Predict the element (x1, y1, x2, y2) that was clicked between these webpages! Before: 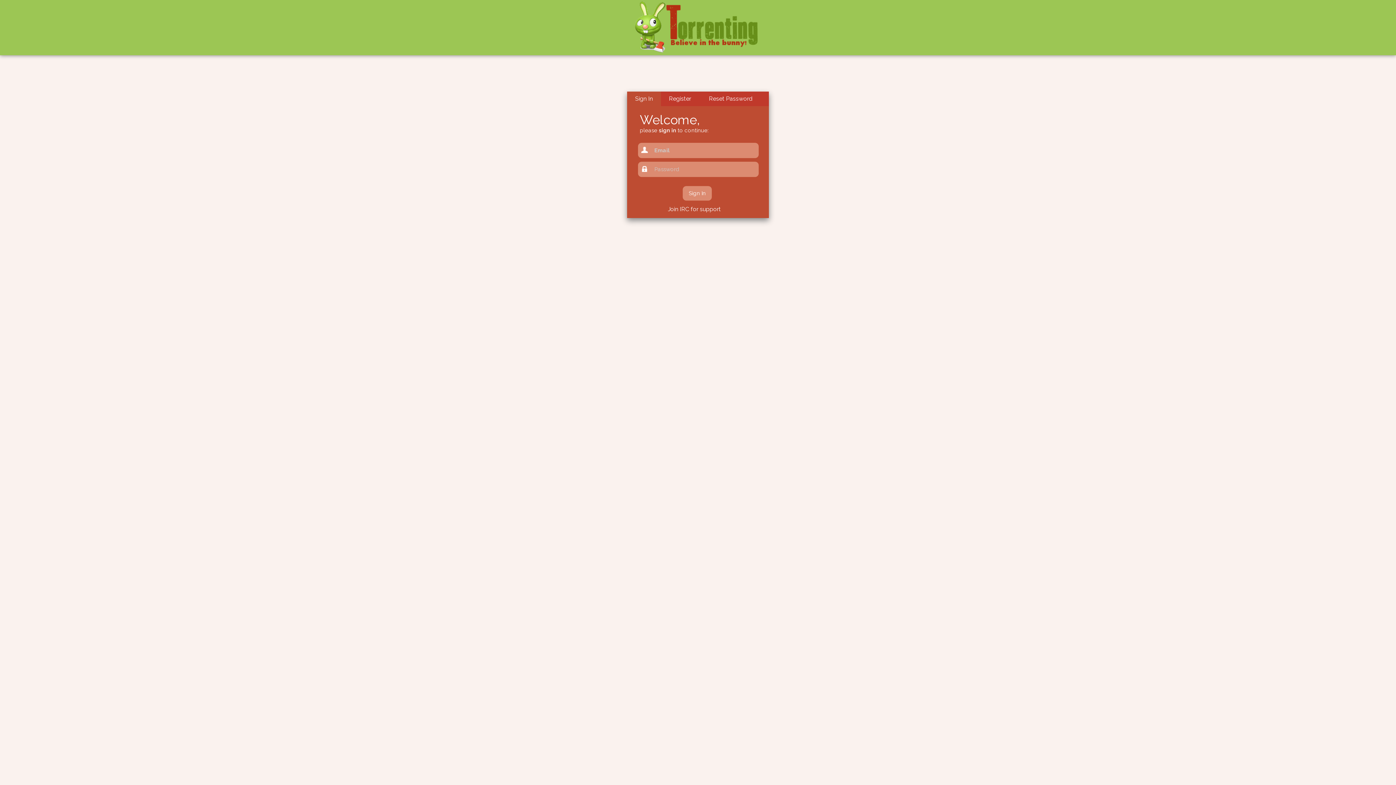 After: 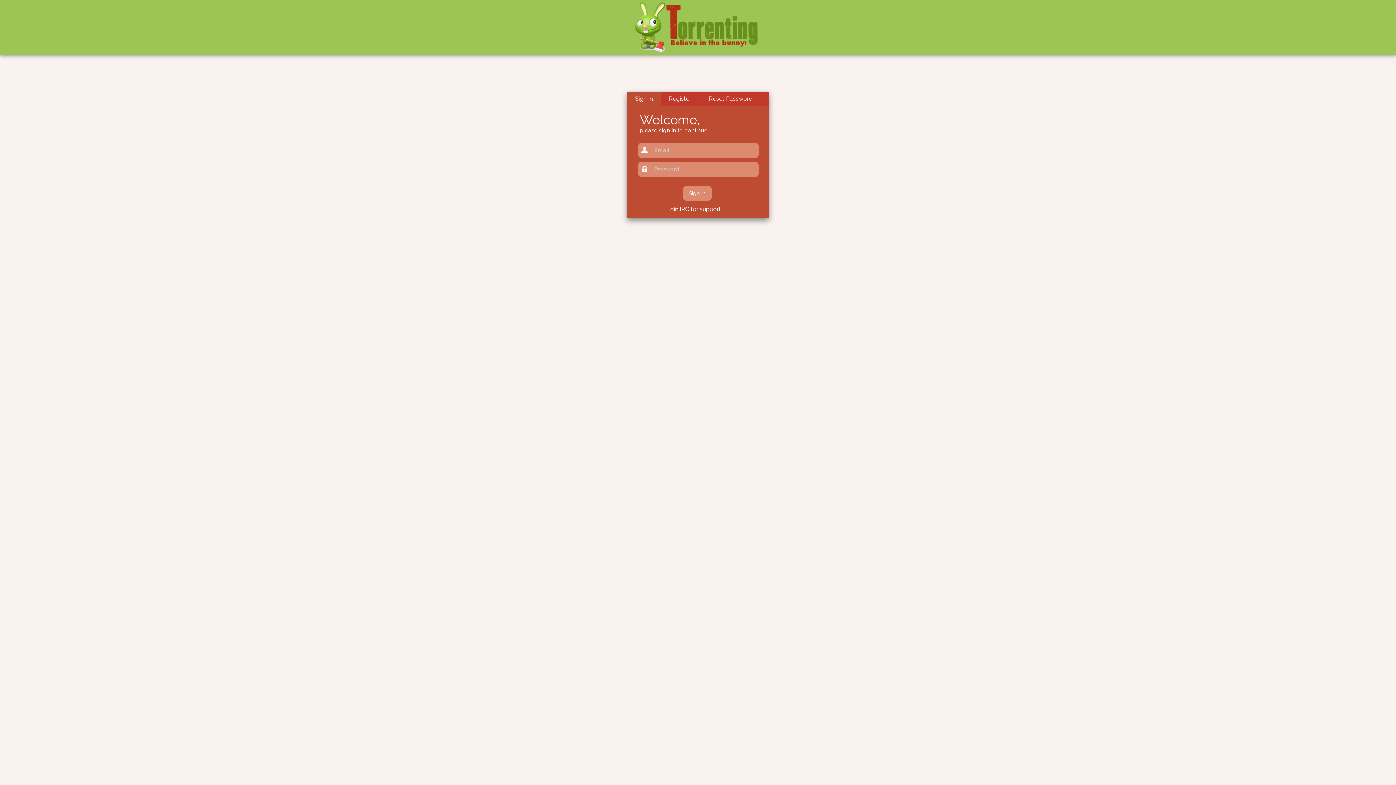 Action: bbox: (627, 91, 661, 106) label: Sign In